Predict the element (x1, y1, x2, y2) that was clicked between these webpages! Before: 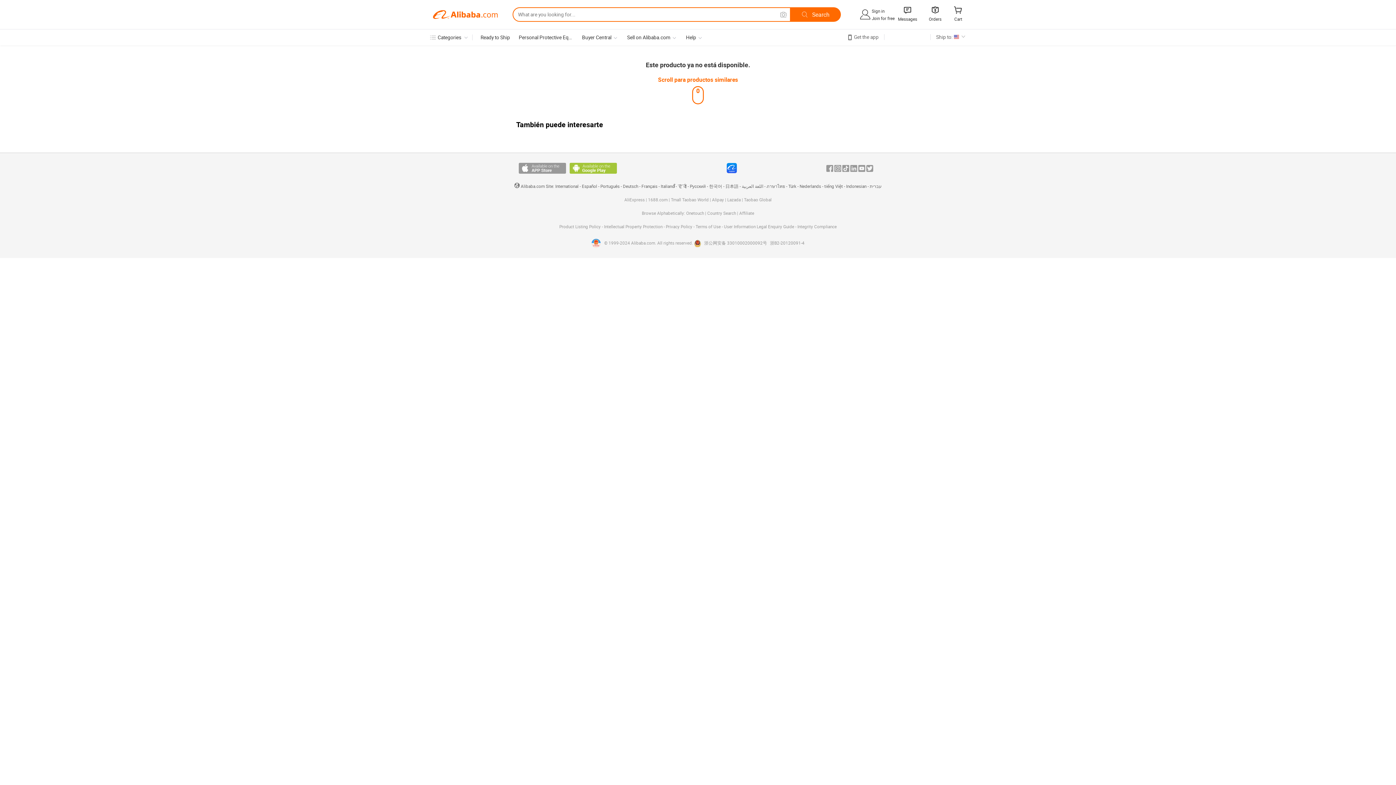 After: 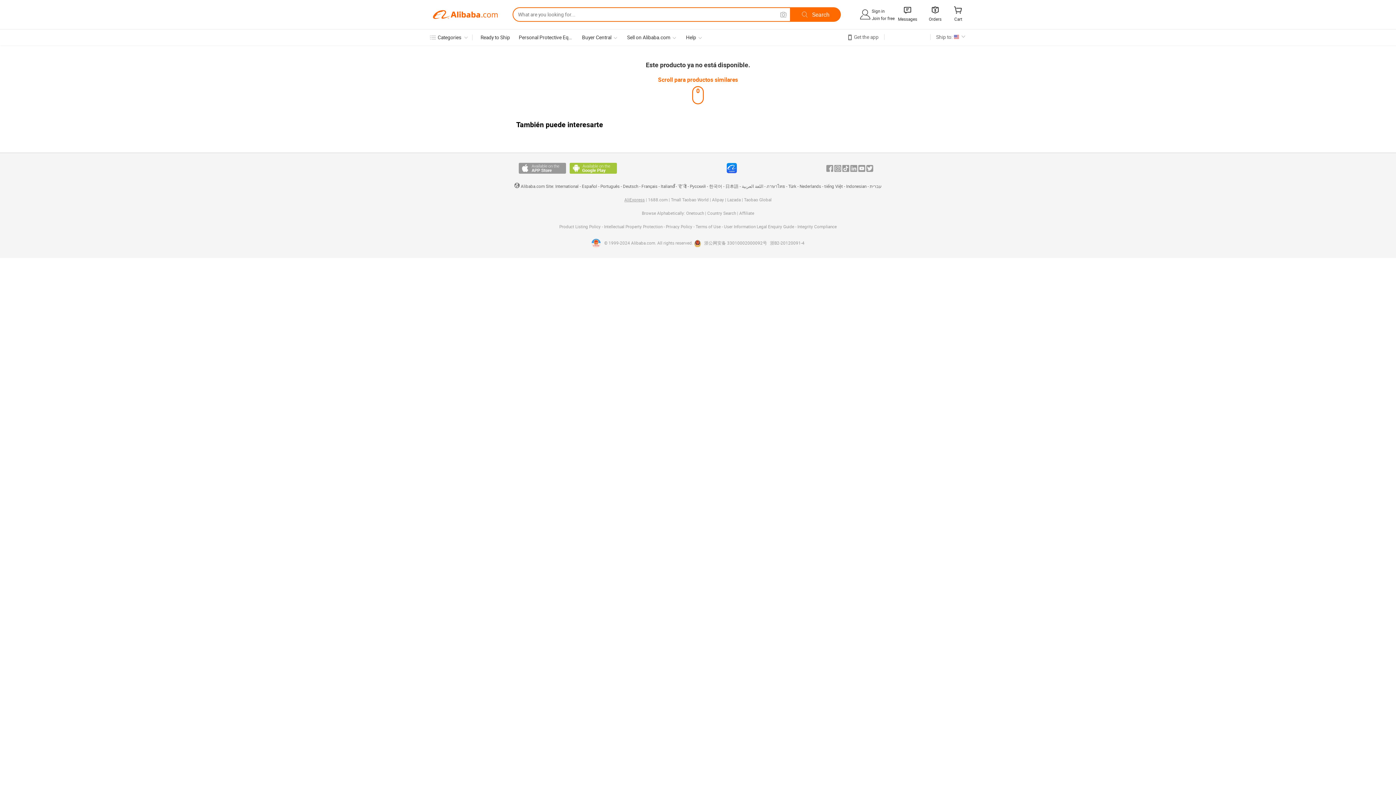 Action: label: AliExpress bbox: (624, 197, 644, 202)